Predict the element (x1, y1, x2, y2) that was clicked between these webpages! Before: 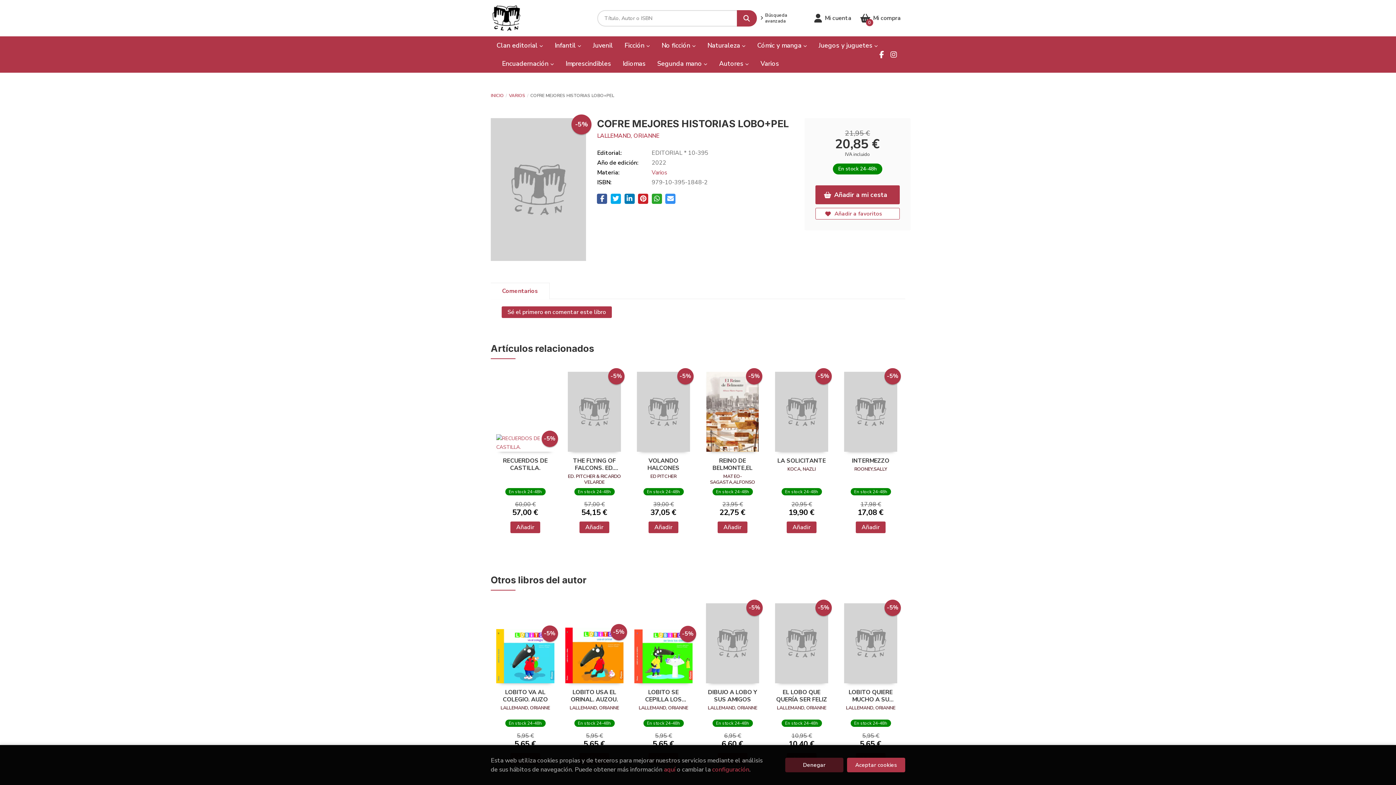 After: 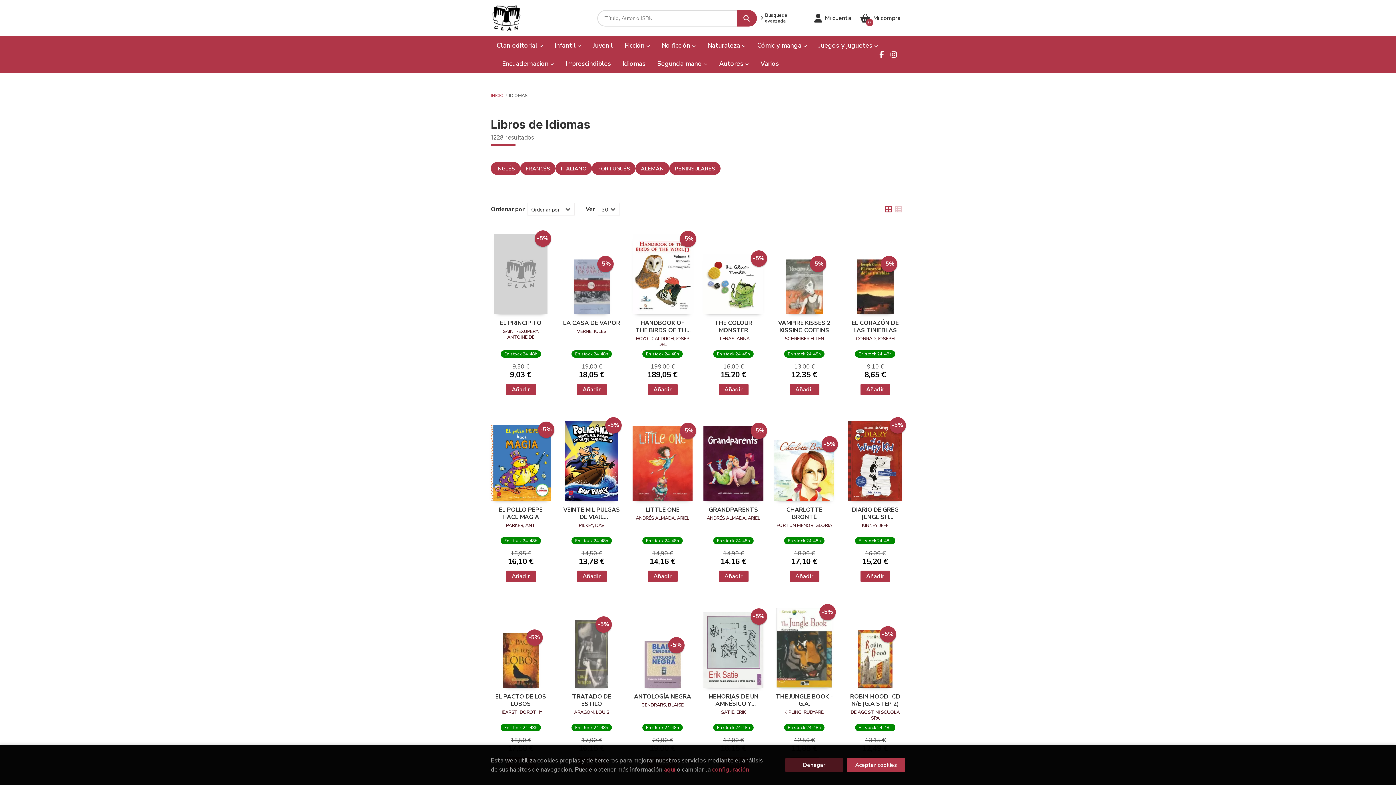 Action: label: Idiomas bbox: (617, 54, 651, 72)